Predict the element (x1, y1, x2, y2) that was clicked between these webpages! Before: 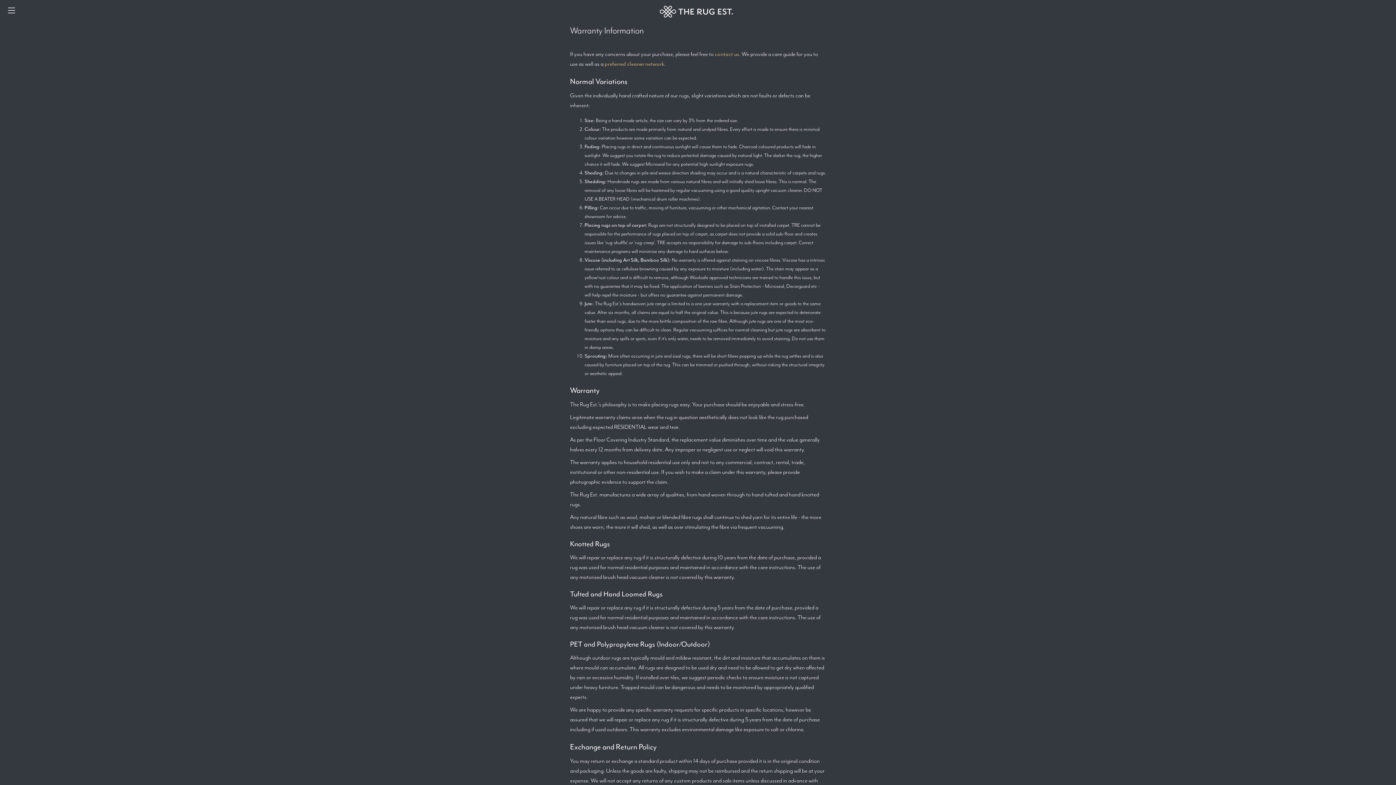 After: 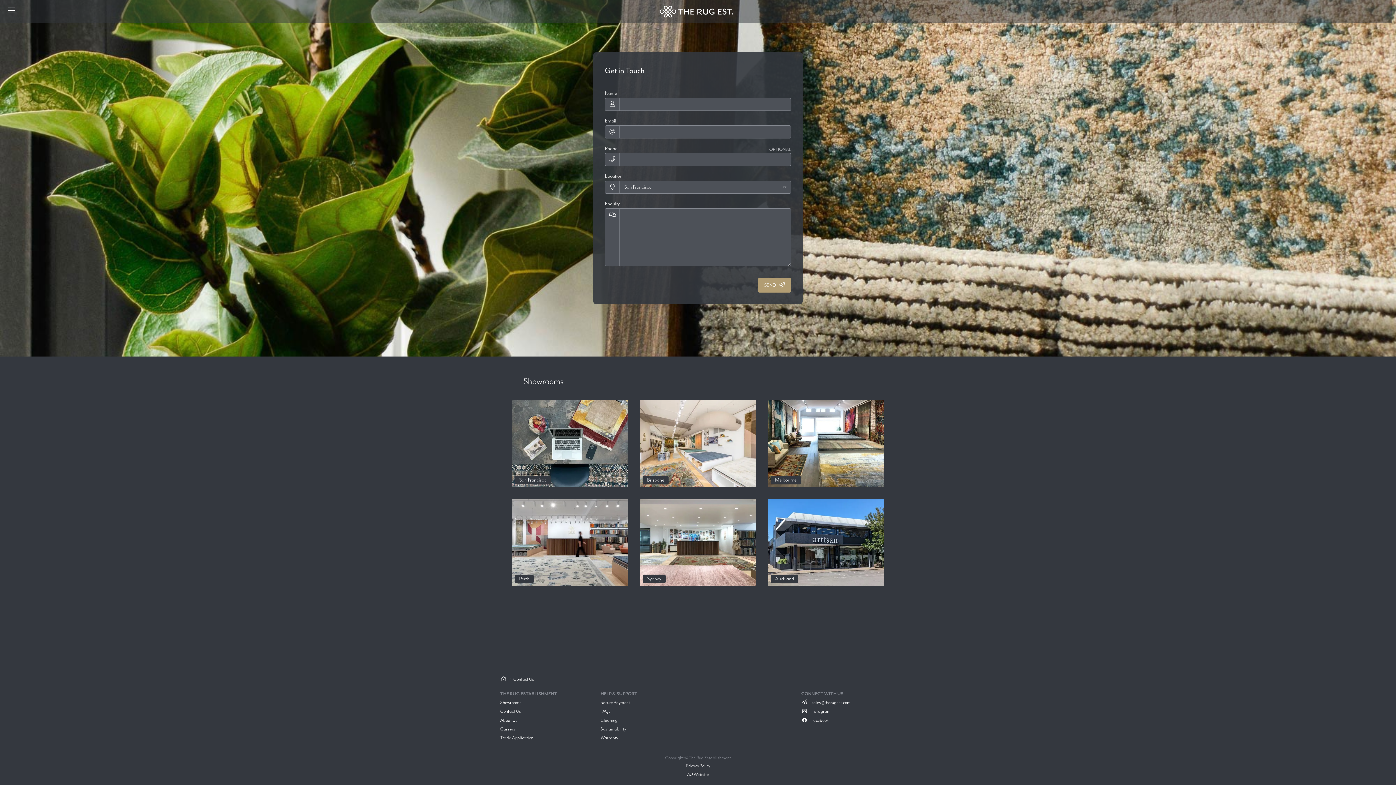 Action: label: contact us bbox: (714, 50, 739, 57)